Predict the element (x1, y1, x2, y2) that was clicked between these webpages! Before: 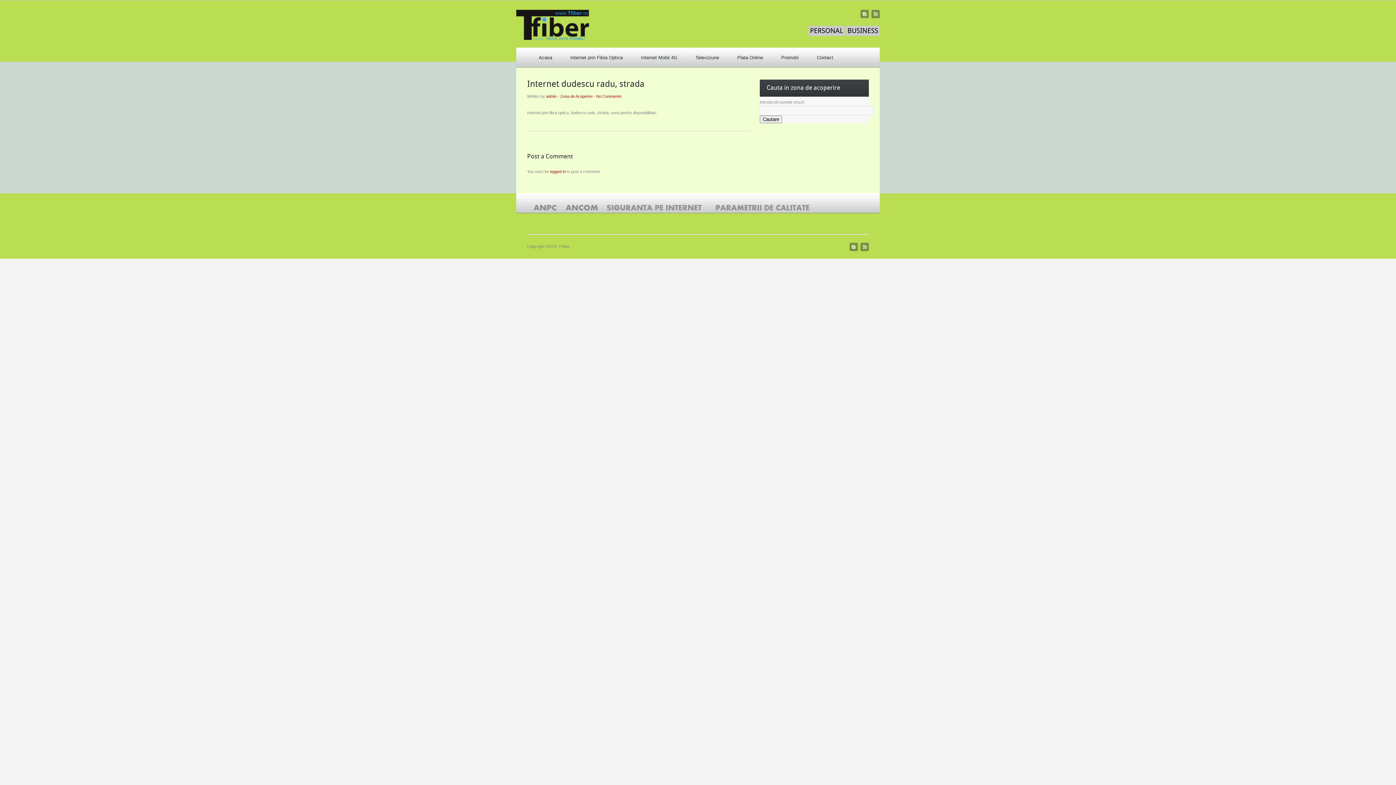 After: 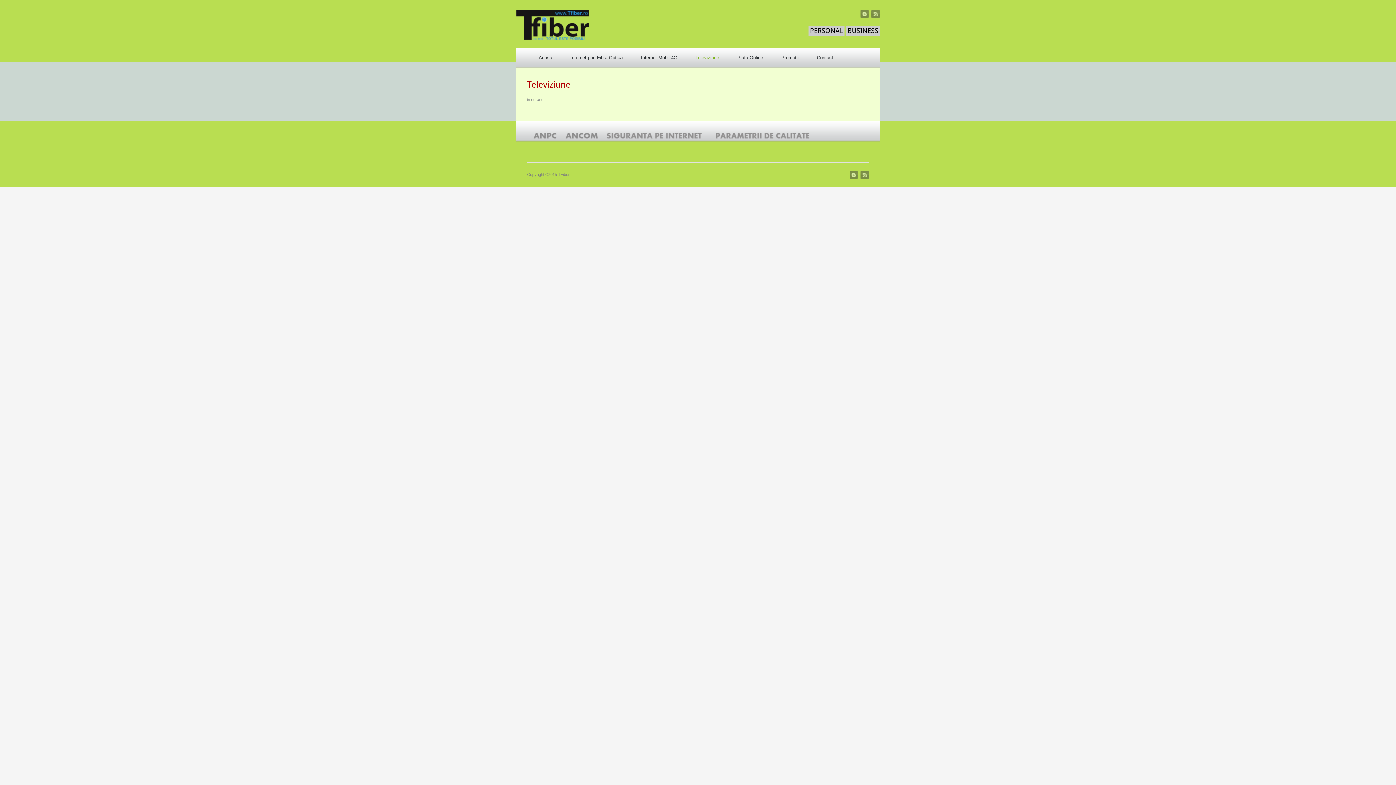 Action: bbox: (688, 45, 726, 66) label: Televiziune